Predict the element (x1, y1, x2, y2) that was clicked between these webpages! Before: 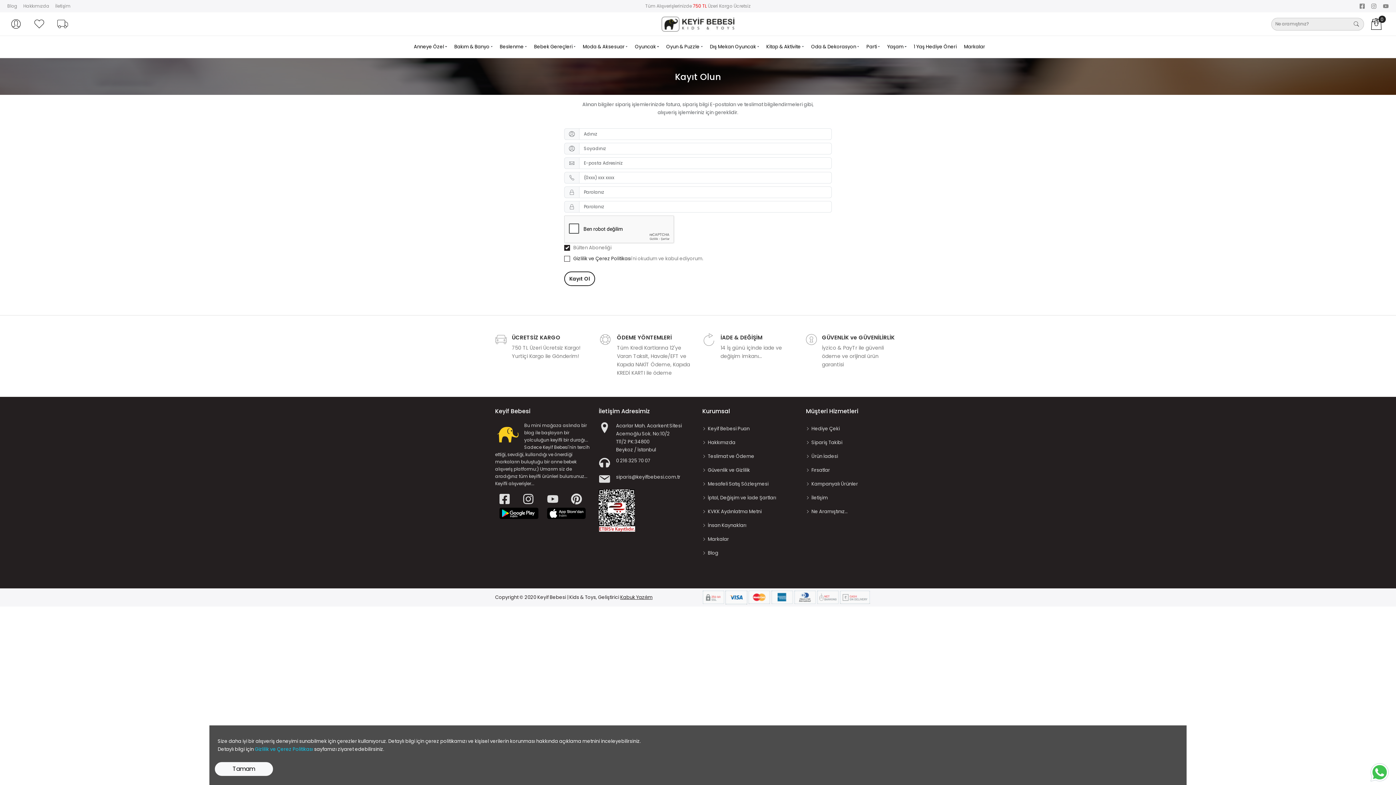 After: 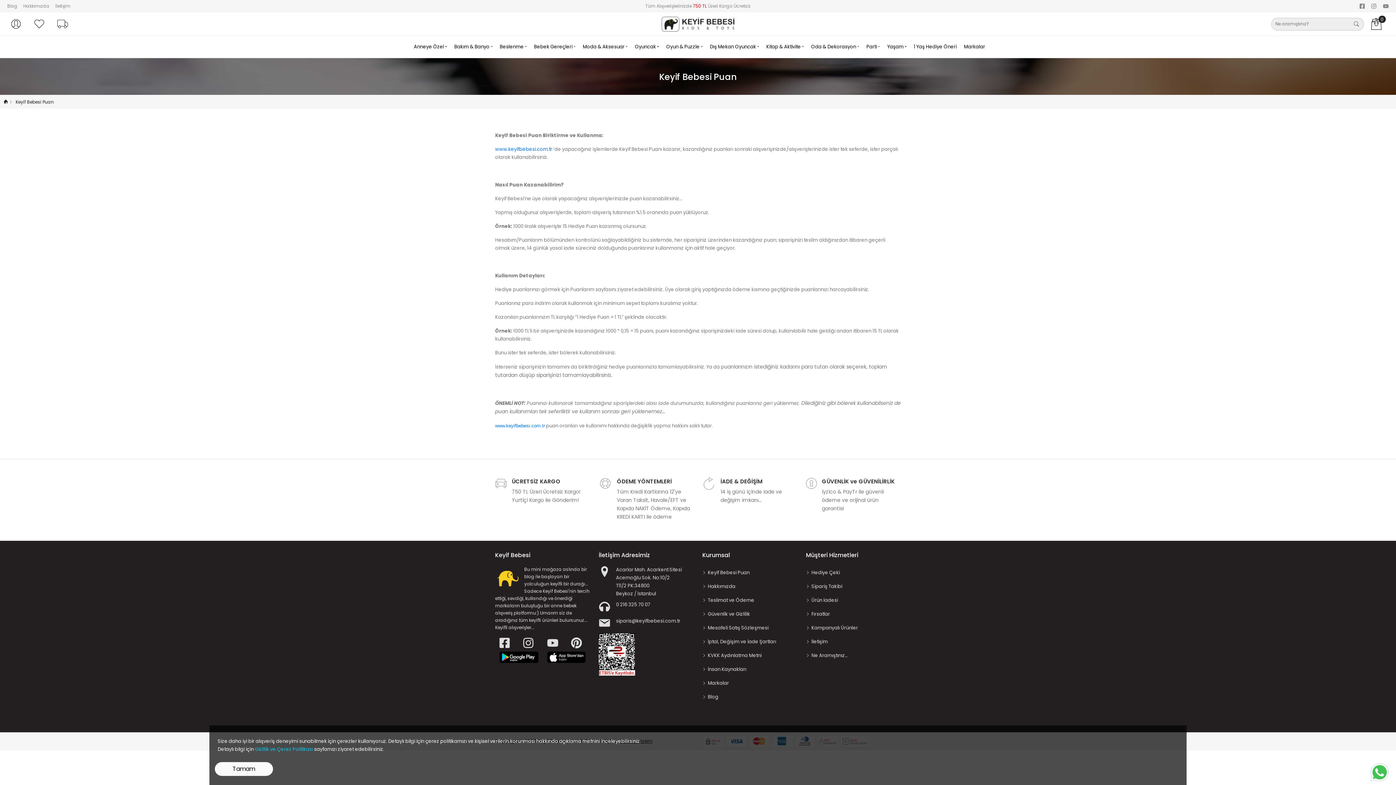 Action: label: Keyif Bebesi Puan bbox: (702, 422, 797, 436)